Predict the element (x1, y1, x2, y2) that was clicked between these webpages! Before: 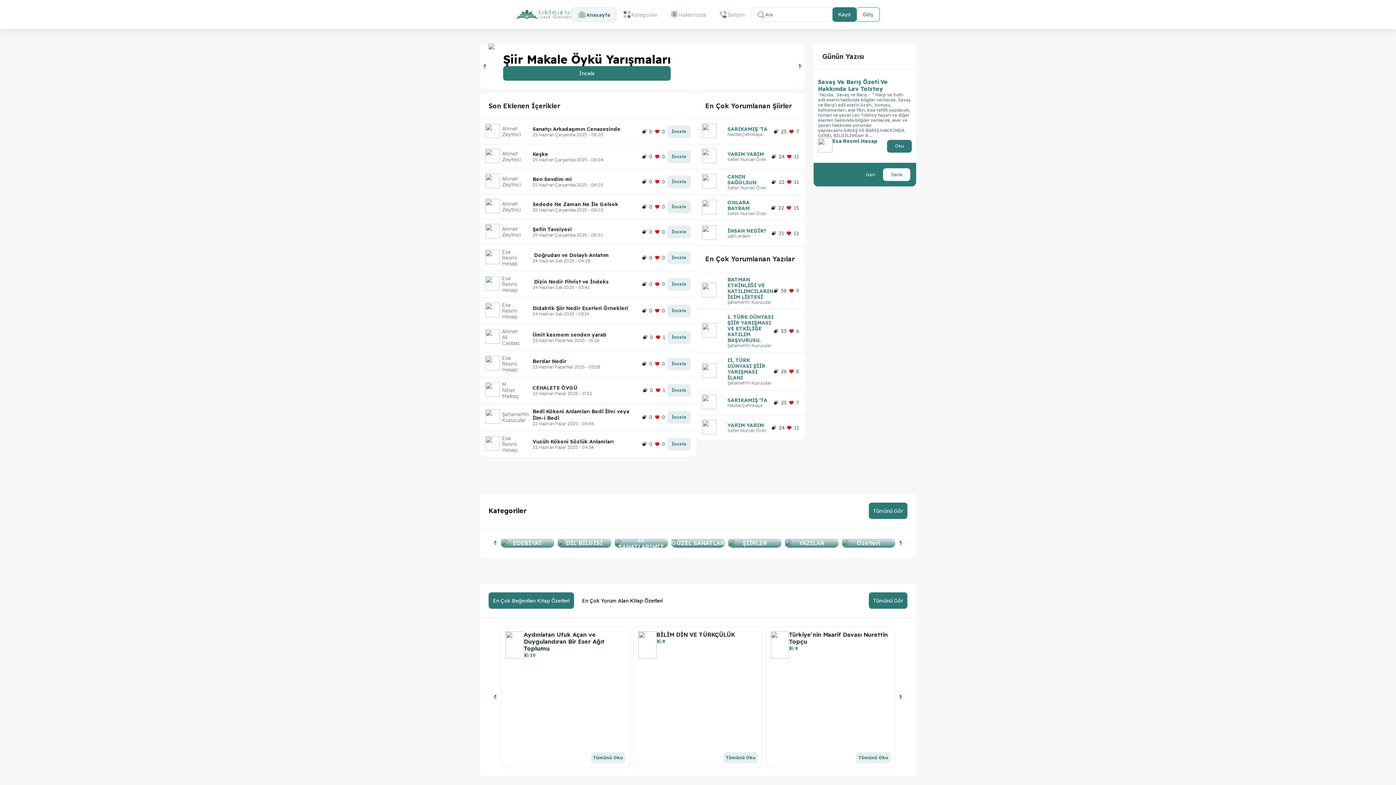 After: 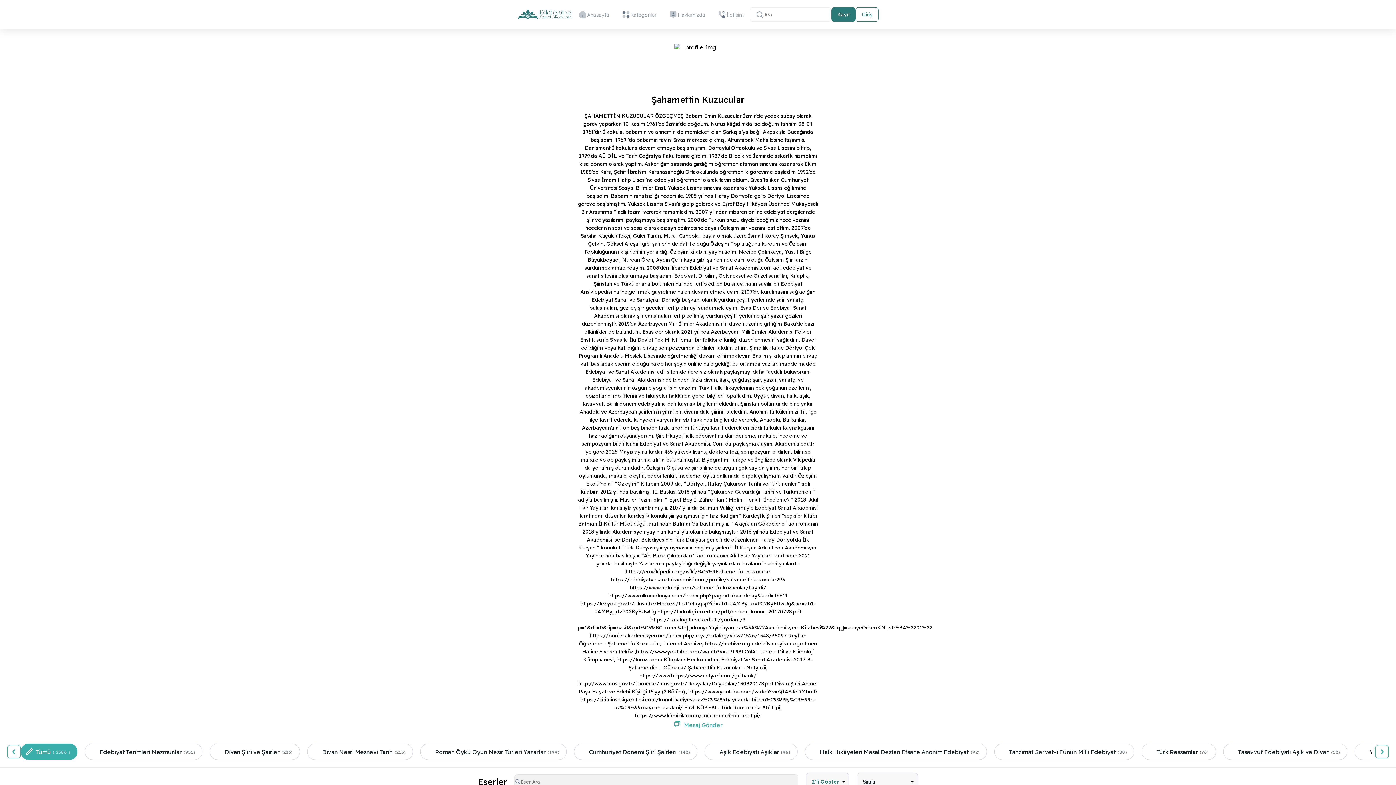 Action: bbox: (702, 282, 716, 298)